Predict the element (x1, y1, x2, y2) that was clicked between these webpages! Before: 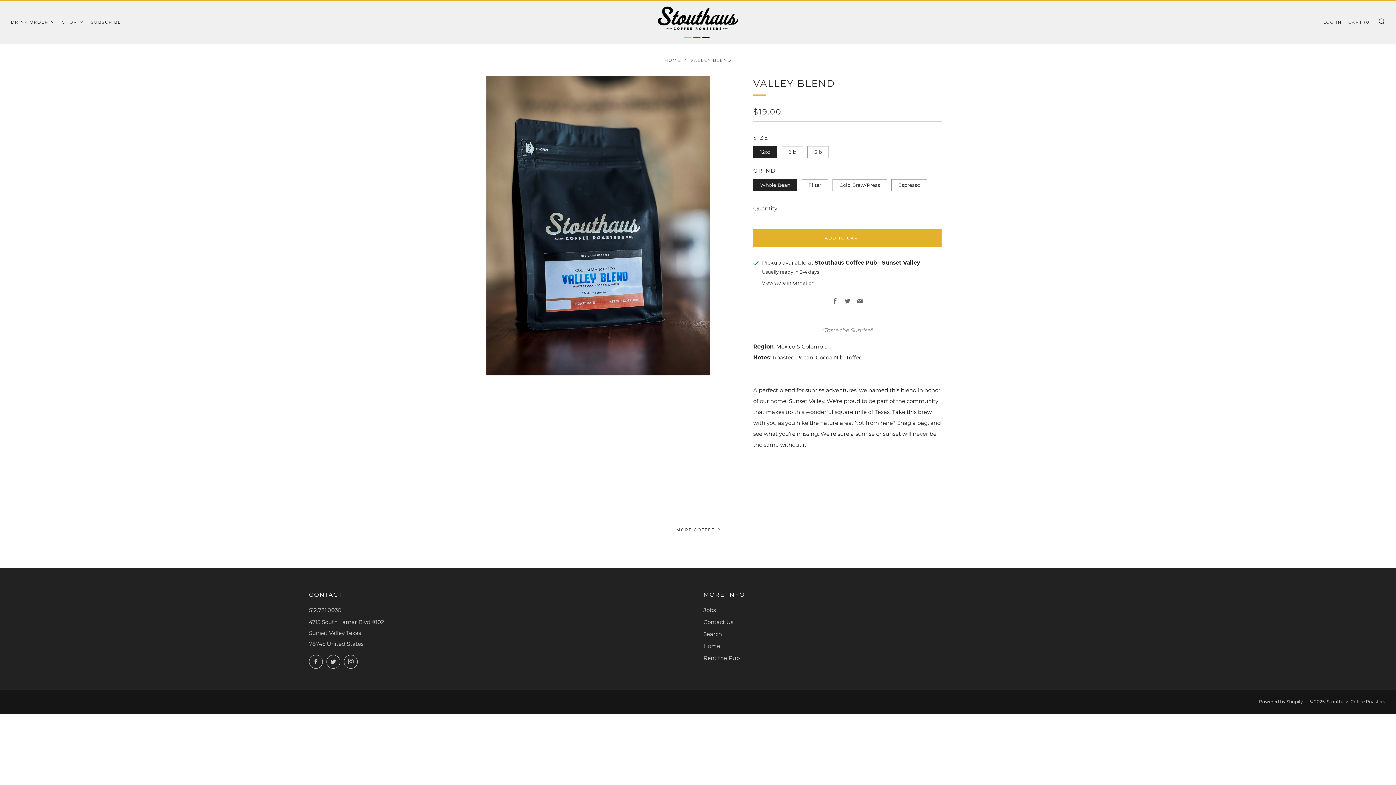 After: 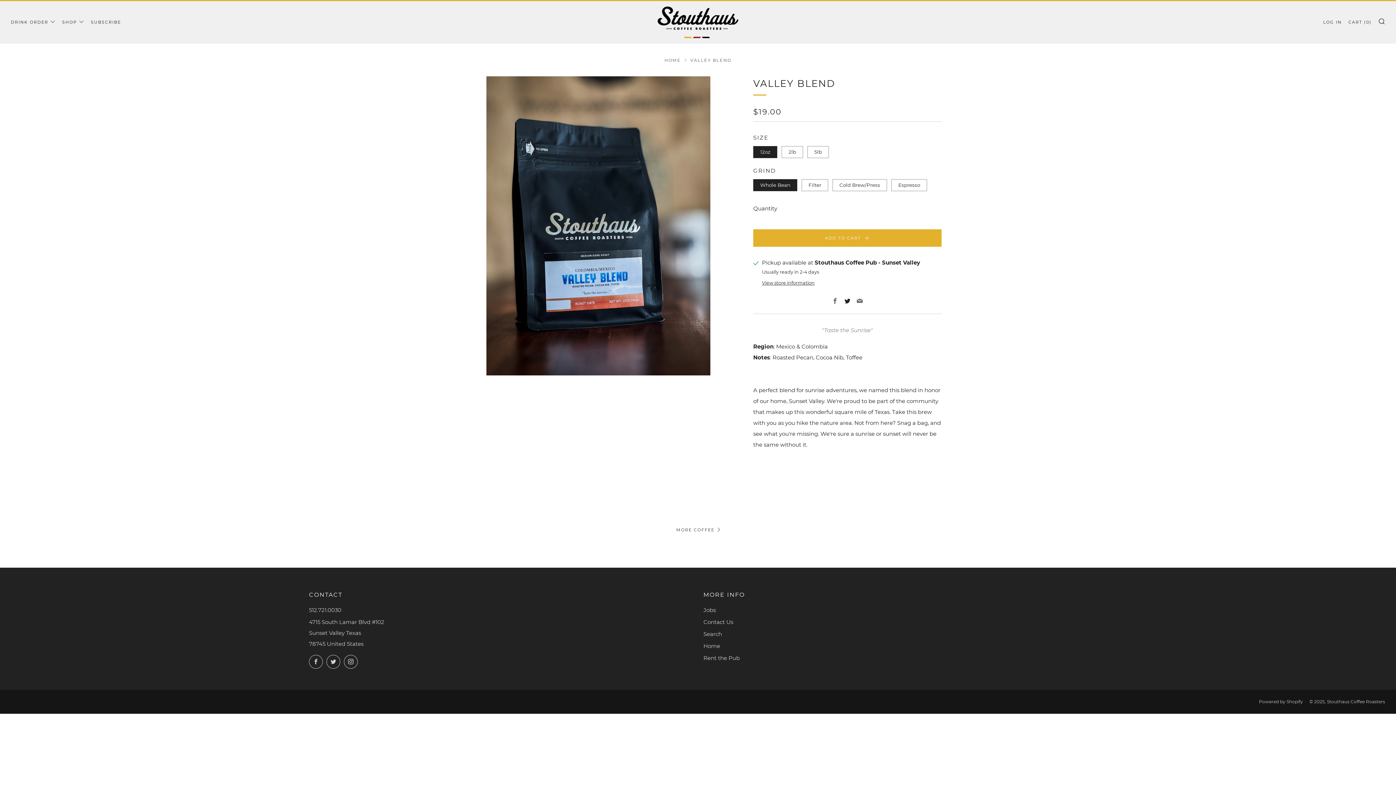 Action: bbox: (844, 298, 850, 305) label: Twitter